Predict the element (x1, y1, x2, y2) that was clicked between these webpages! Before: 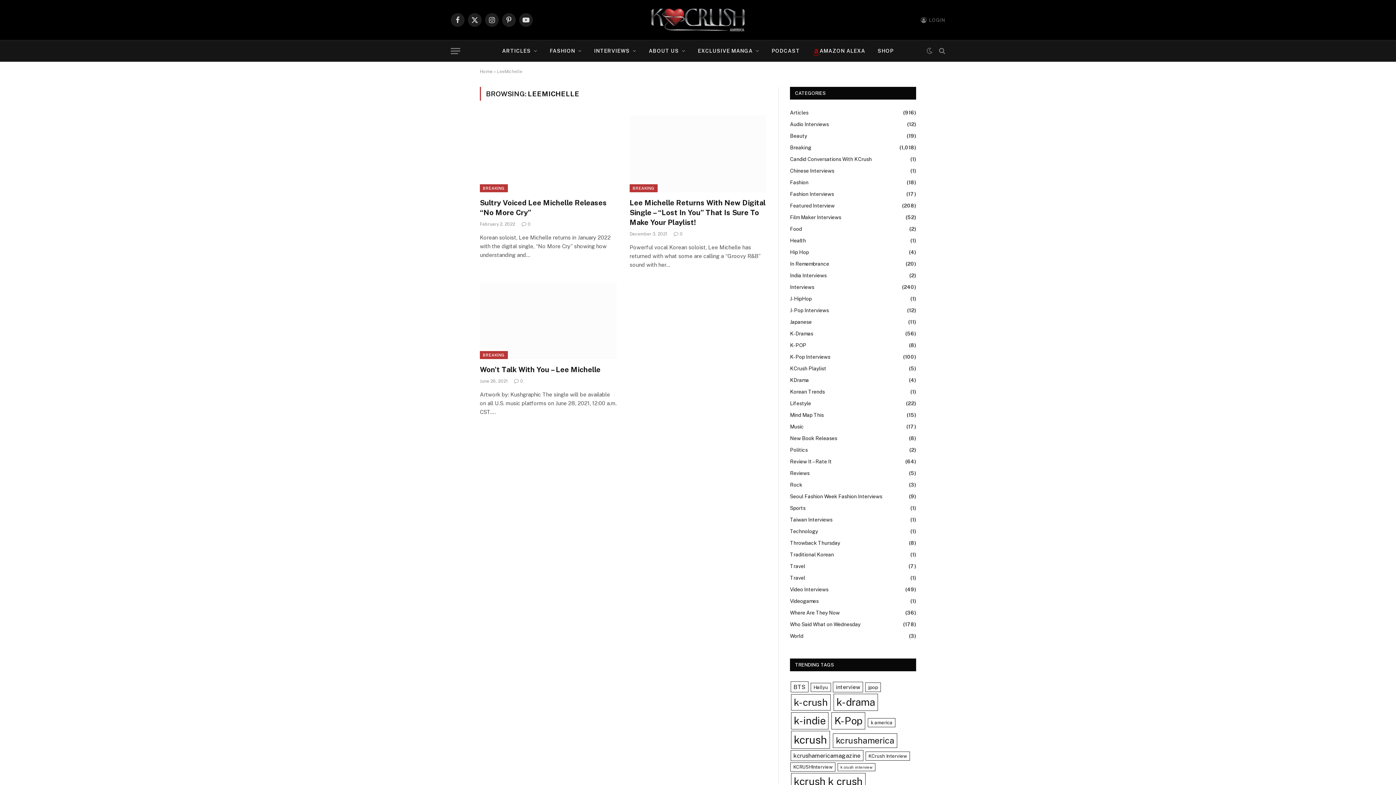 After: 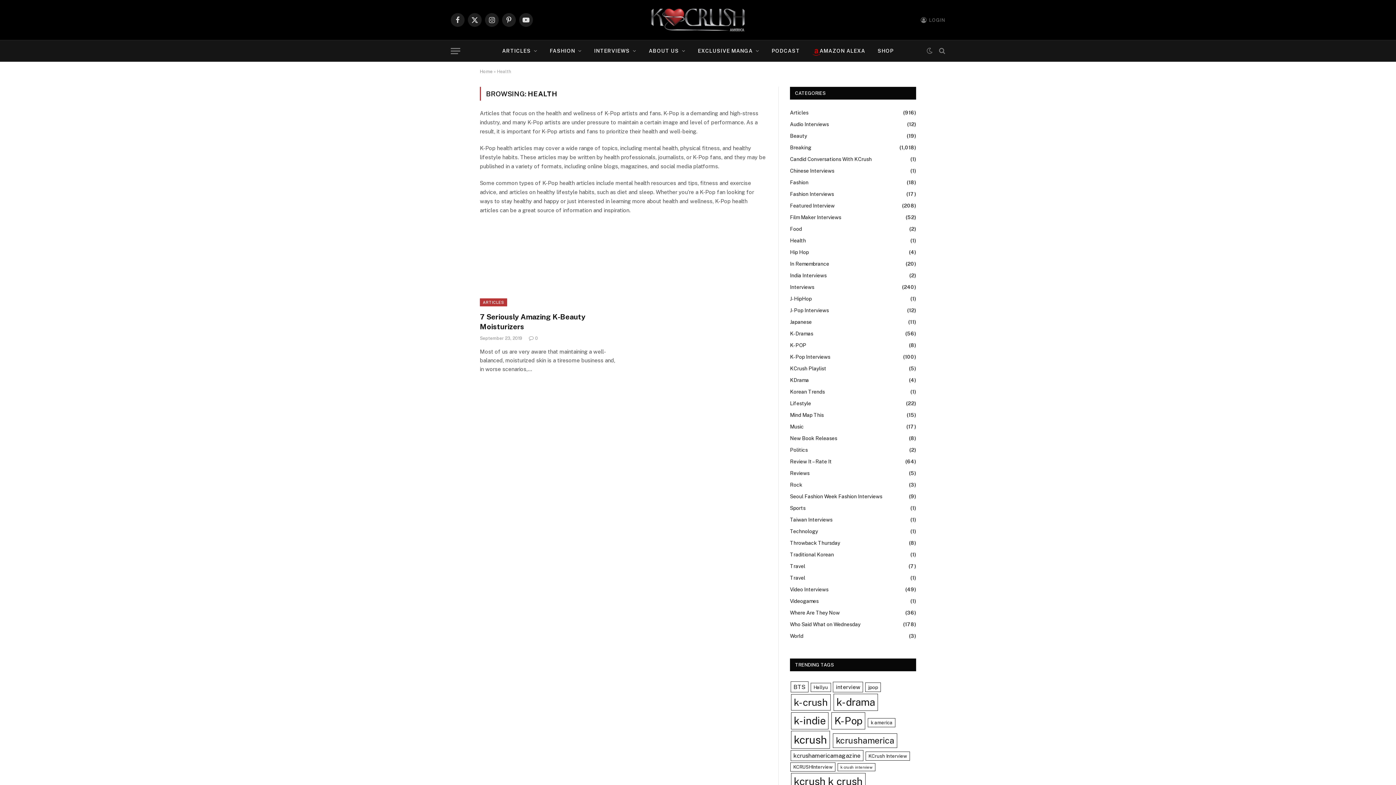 Action: bbox: (790, 237, 806, 244) label: Health